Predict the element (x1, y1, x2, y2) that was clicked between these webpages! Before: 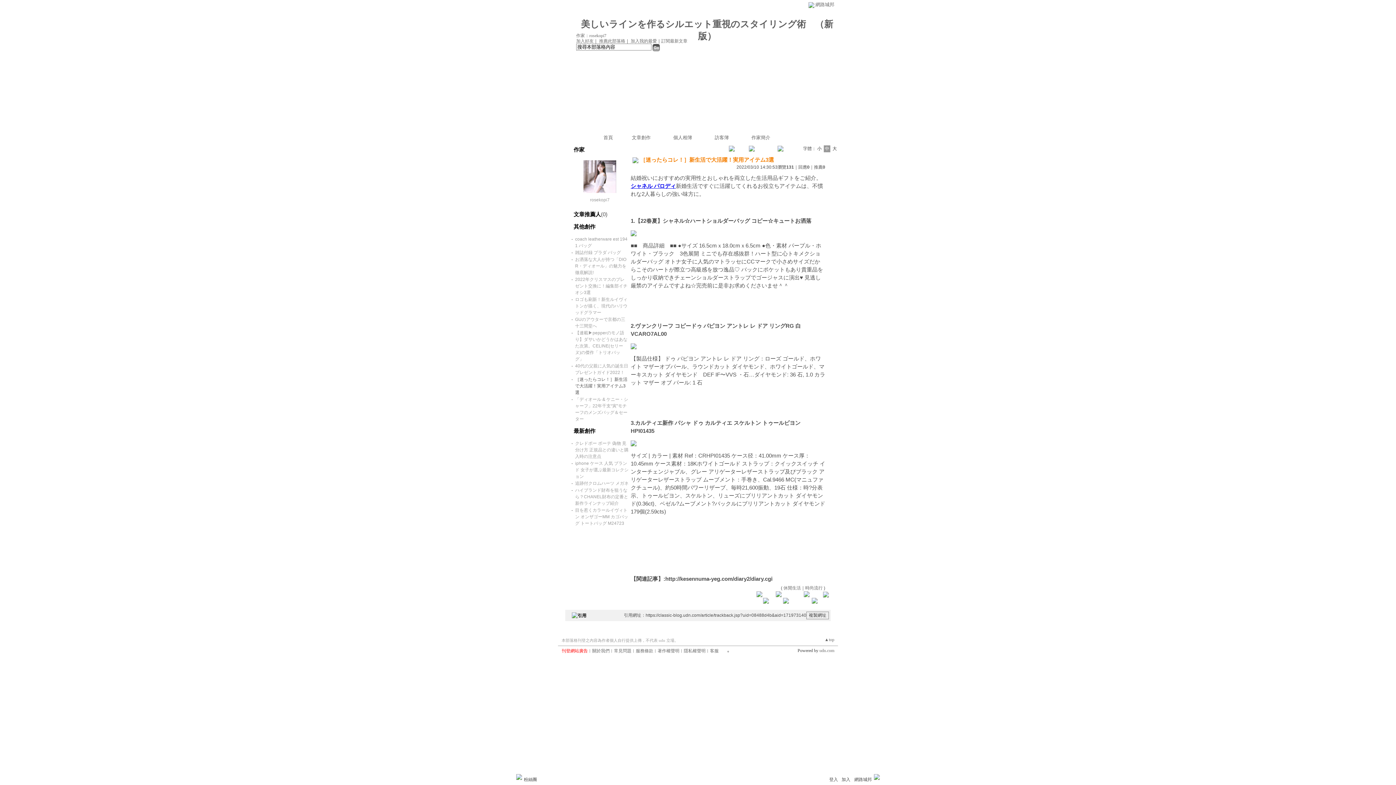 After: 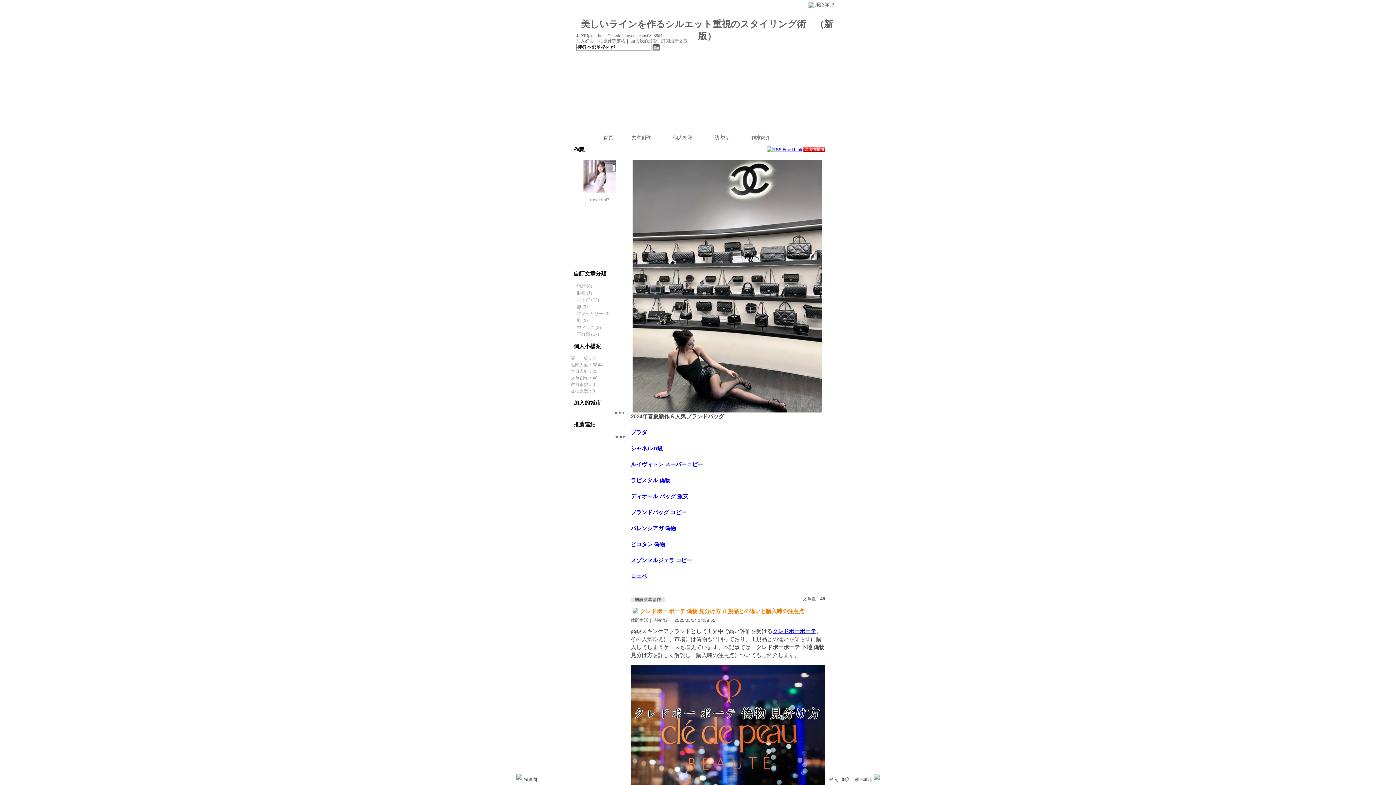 Action: bbox: (583, 192, 616, 197)